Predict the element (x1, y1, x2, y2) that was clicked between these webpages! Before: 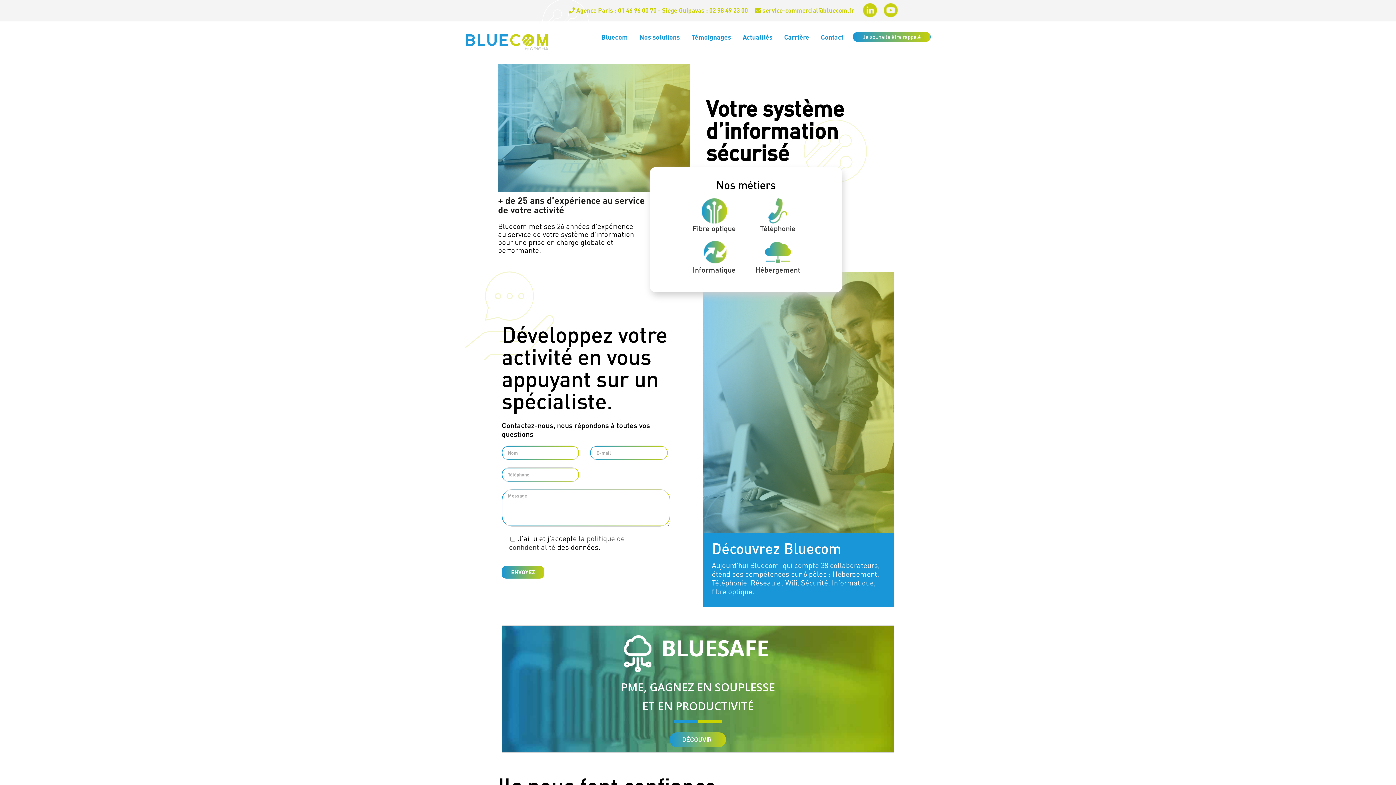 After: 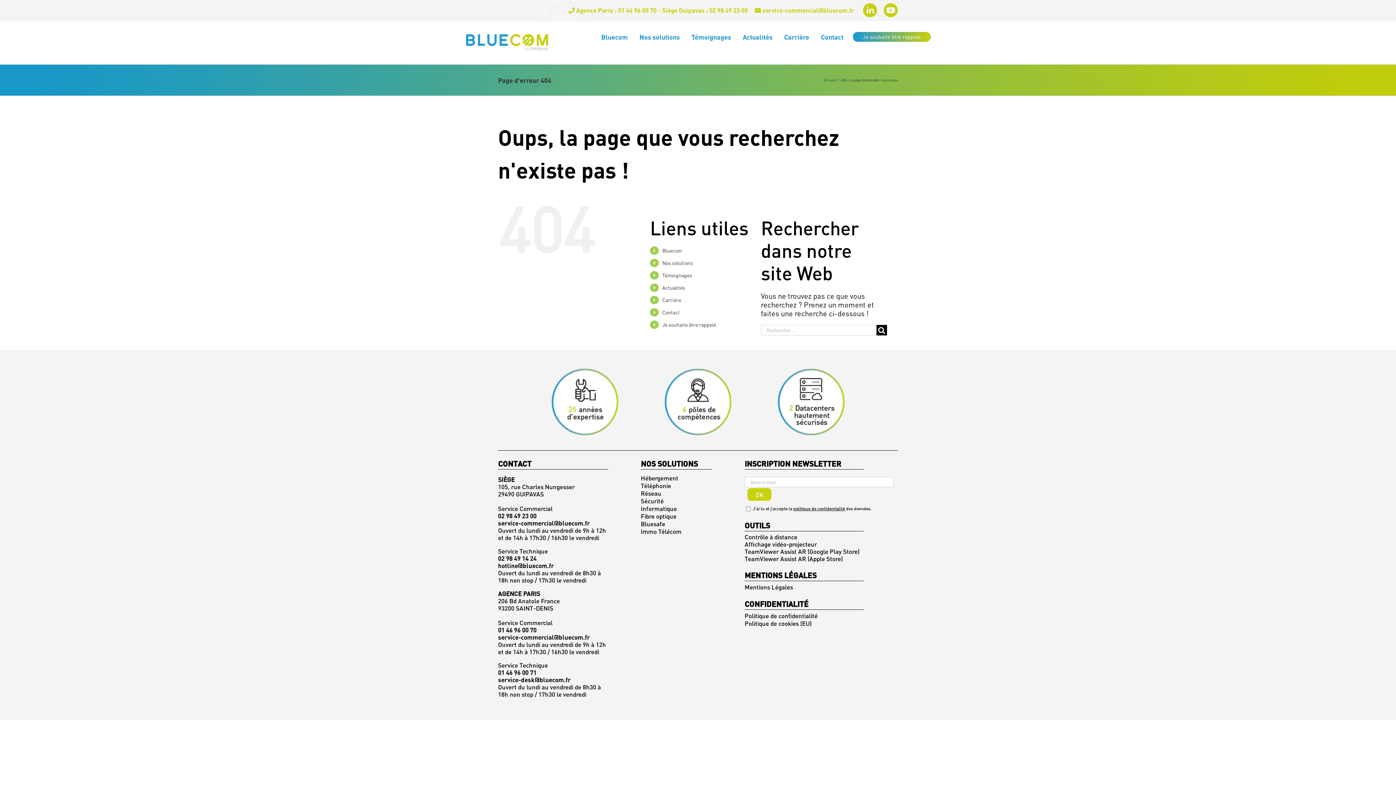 Action: label: Agence Paris : 01 46 96 00 70 - Siège Guipavas : 02 98 49 23 00 bbox: (576, 6, 748, 14)